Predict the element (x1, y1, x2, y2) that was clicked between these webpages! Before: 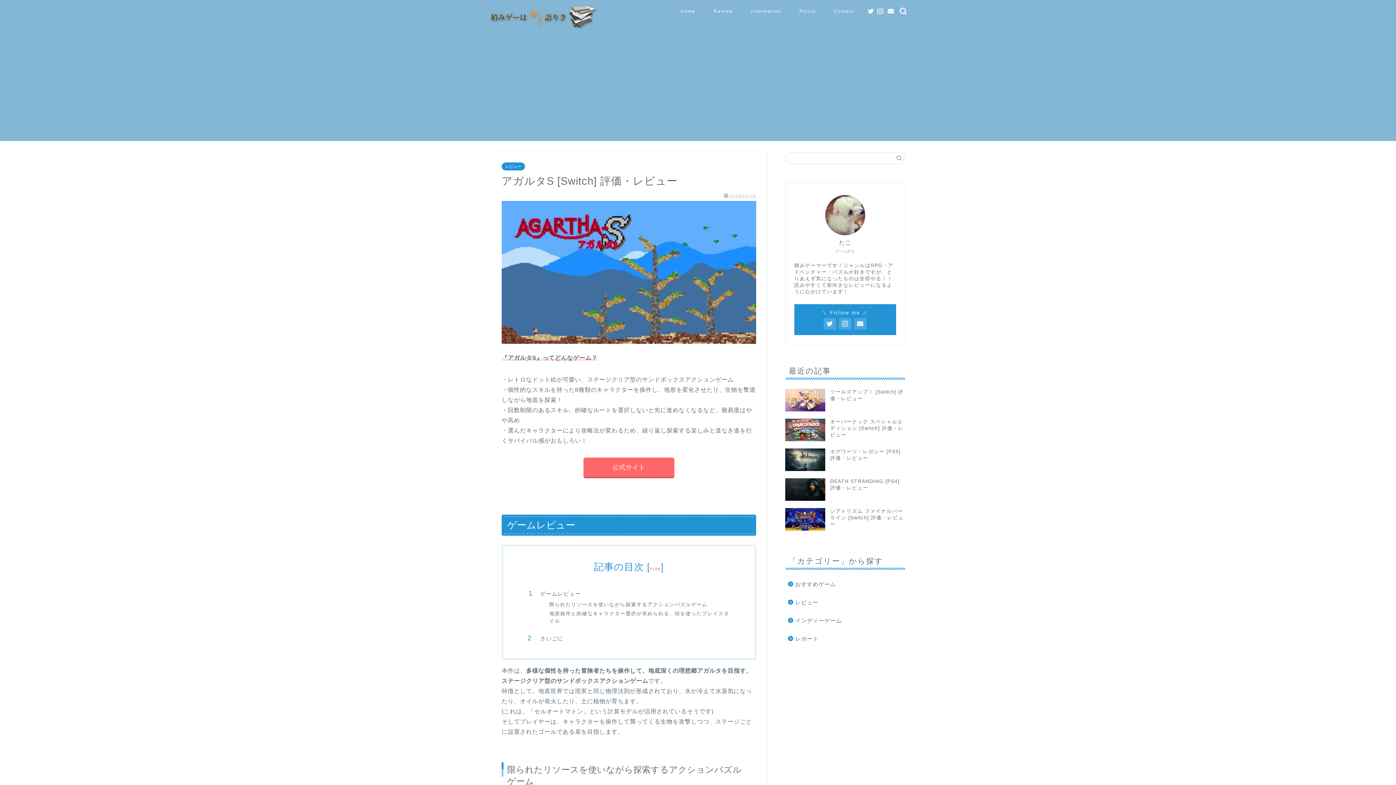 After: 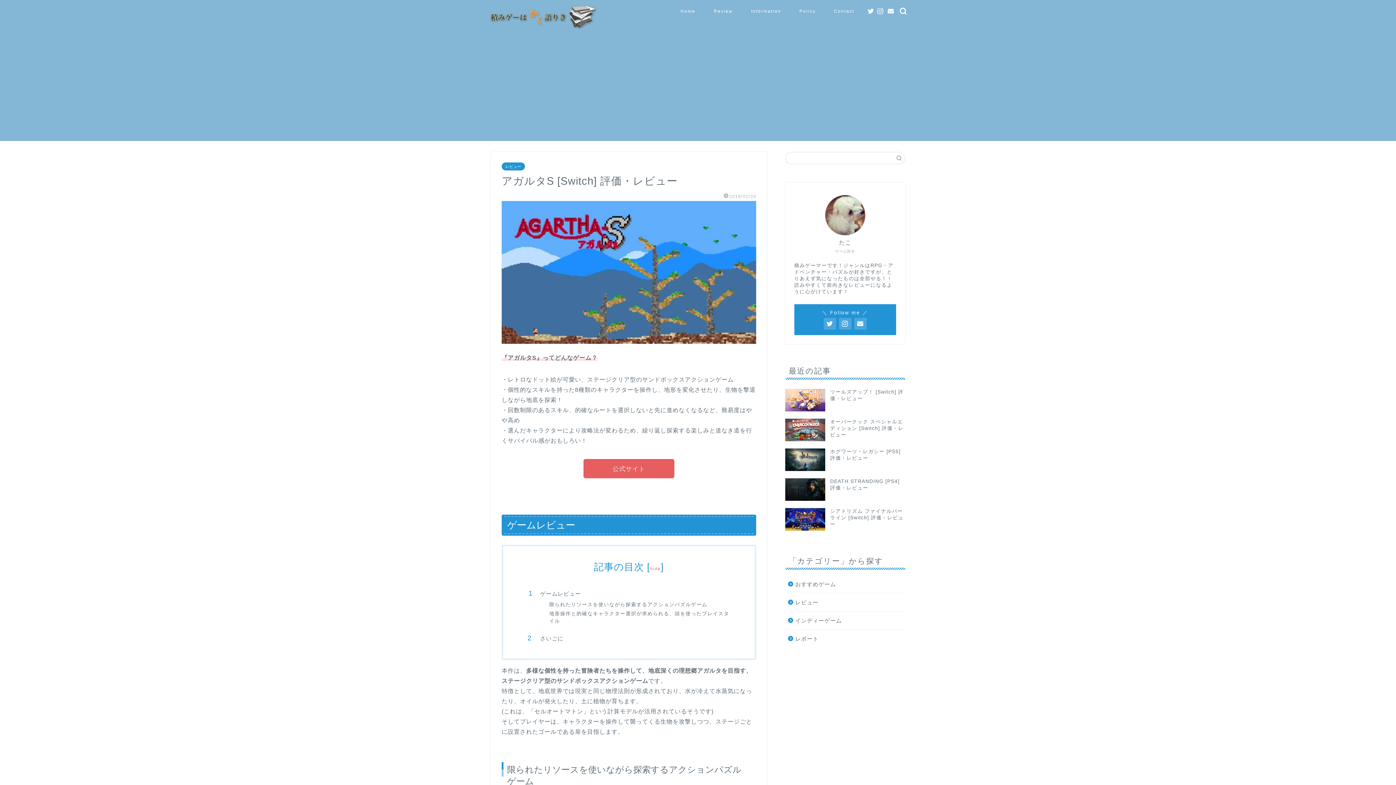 Action: bbox: (583, 457, 674, 477) label: 公式サイト